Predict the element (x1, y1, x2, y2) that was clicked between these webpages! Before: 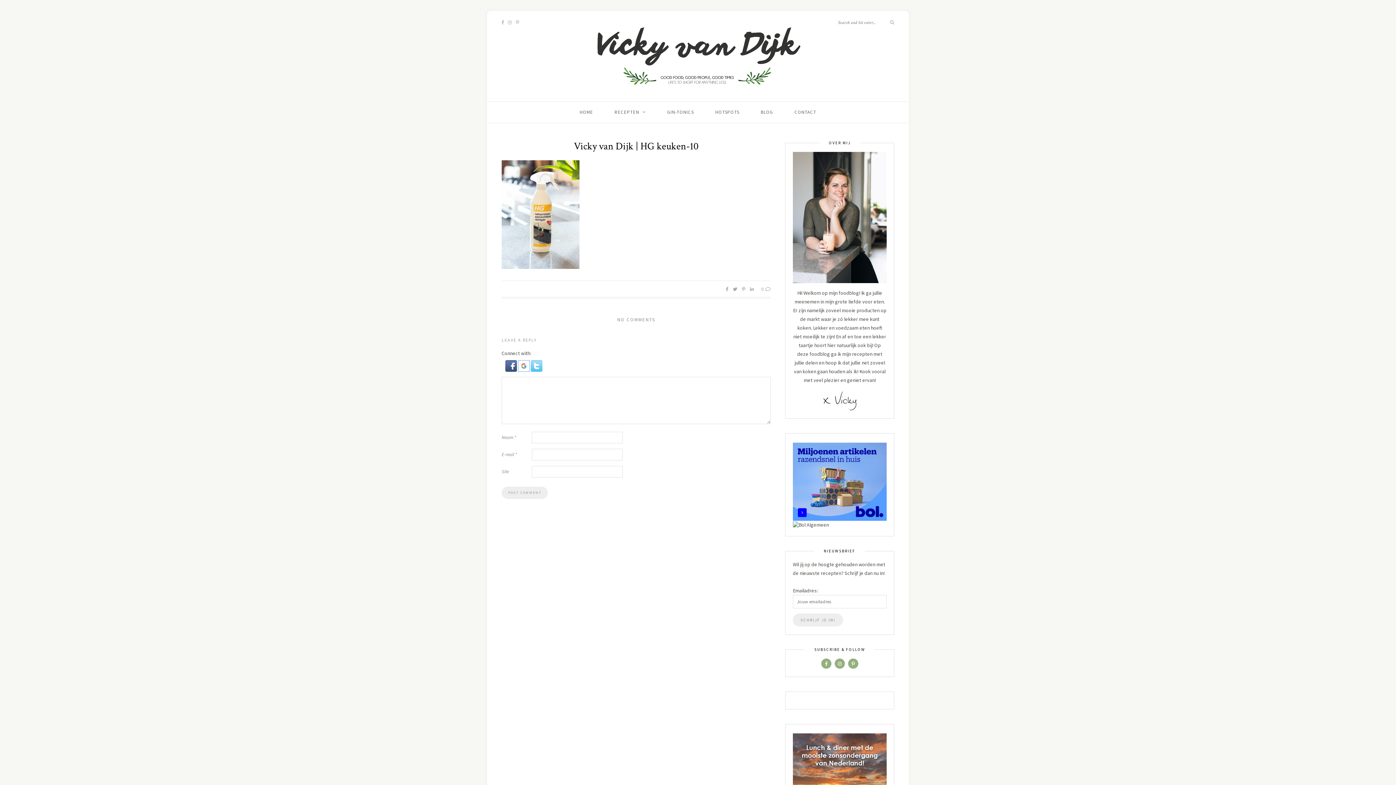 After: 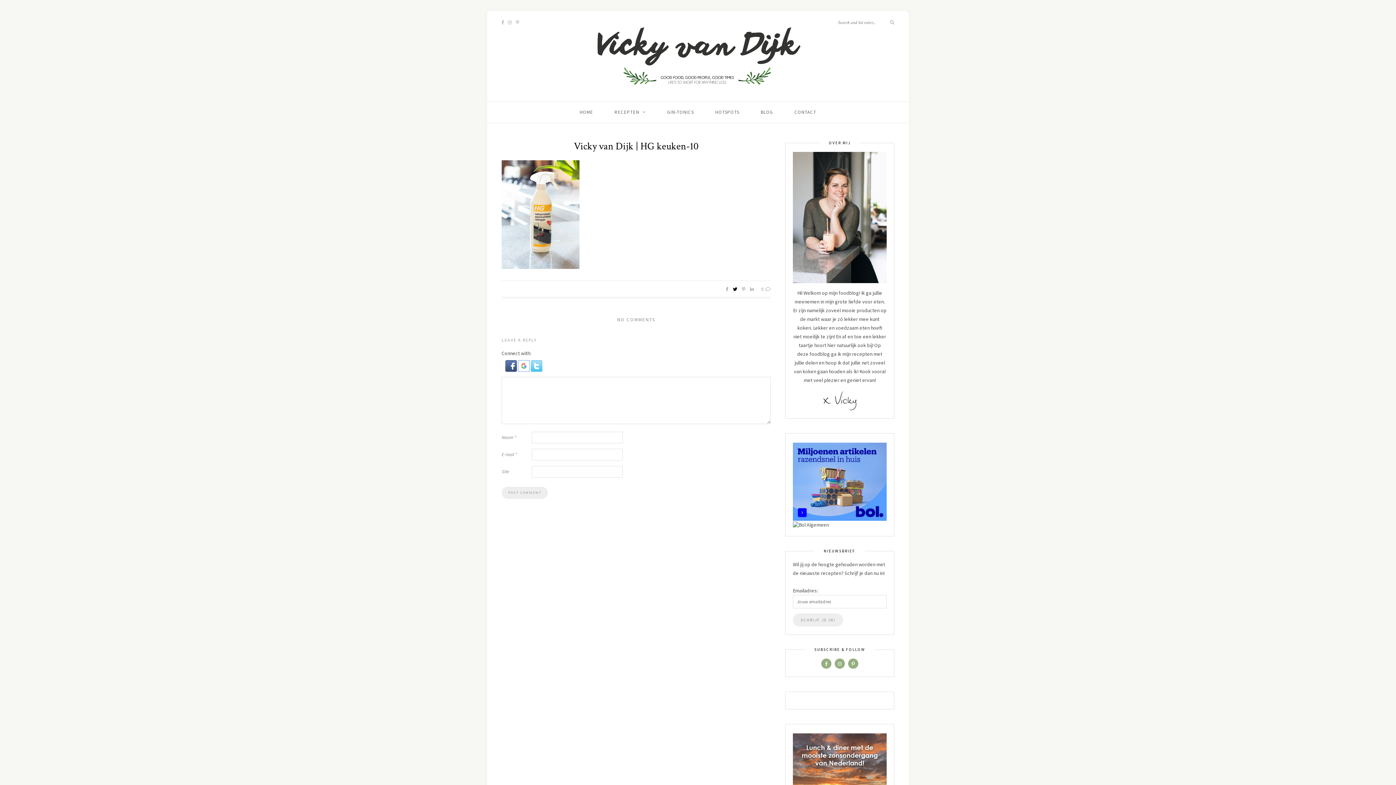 Action: bbox: (733, 286, 737, 292)